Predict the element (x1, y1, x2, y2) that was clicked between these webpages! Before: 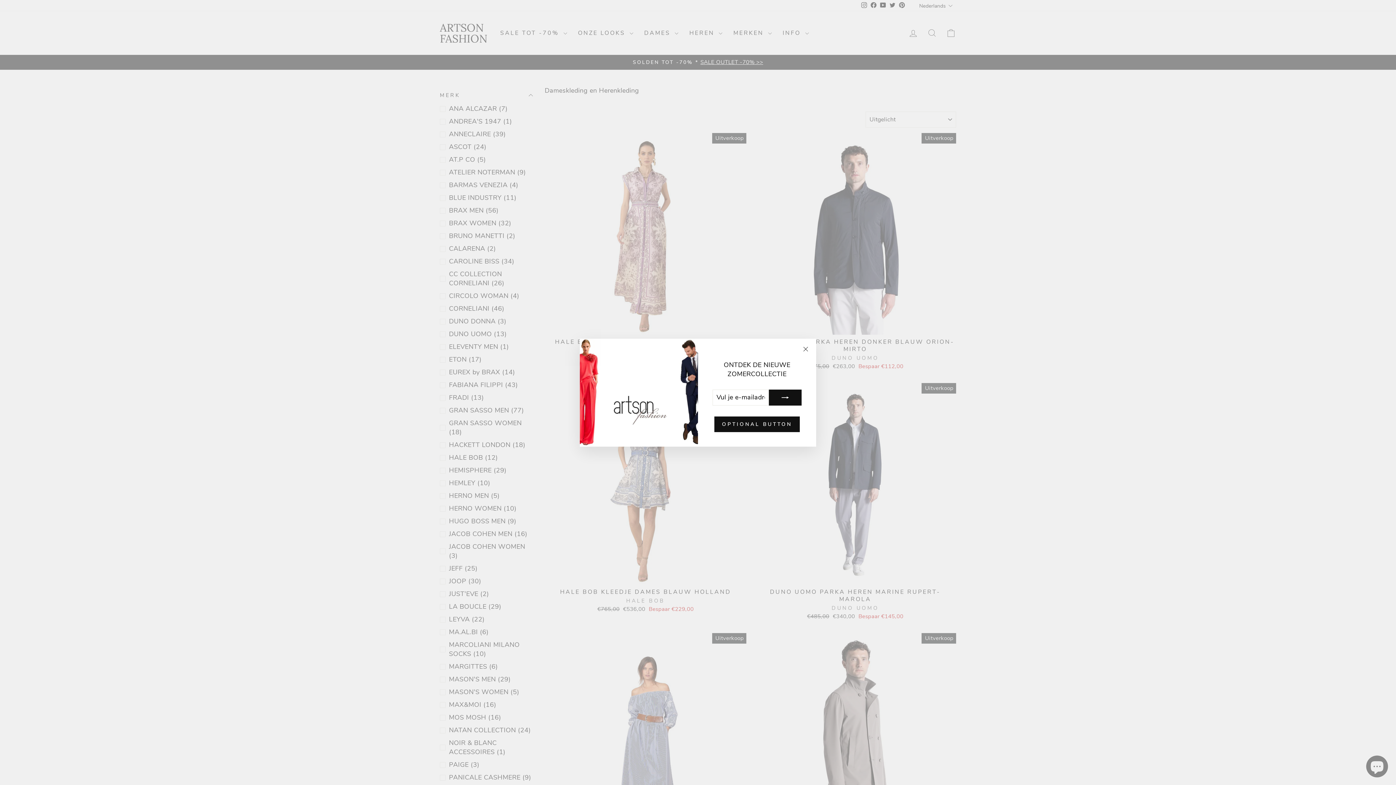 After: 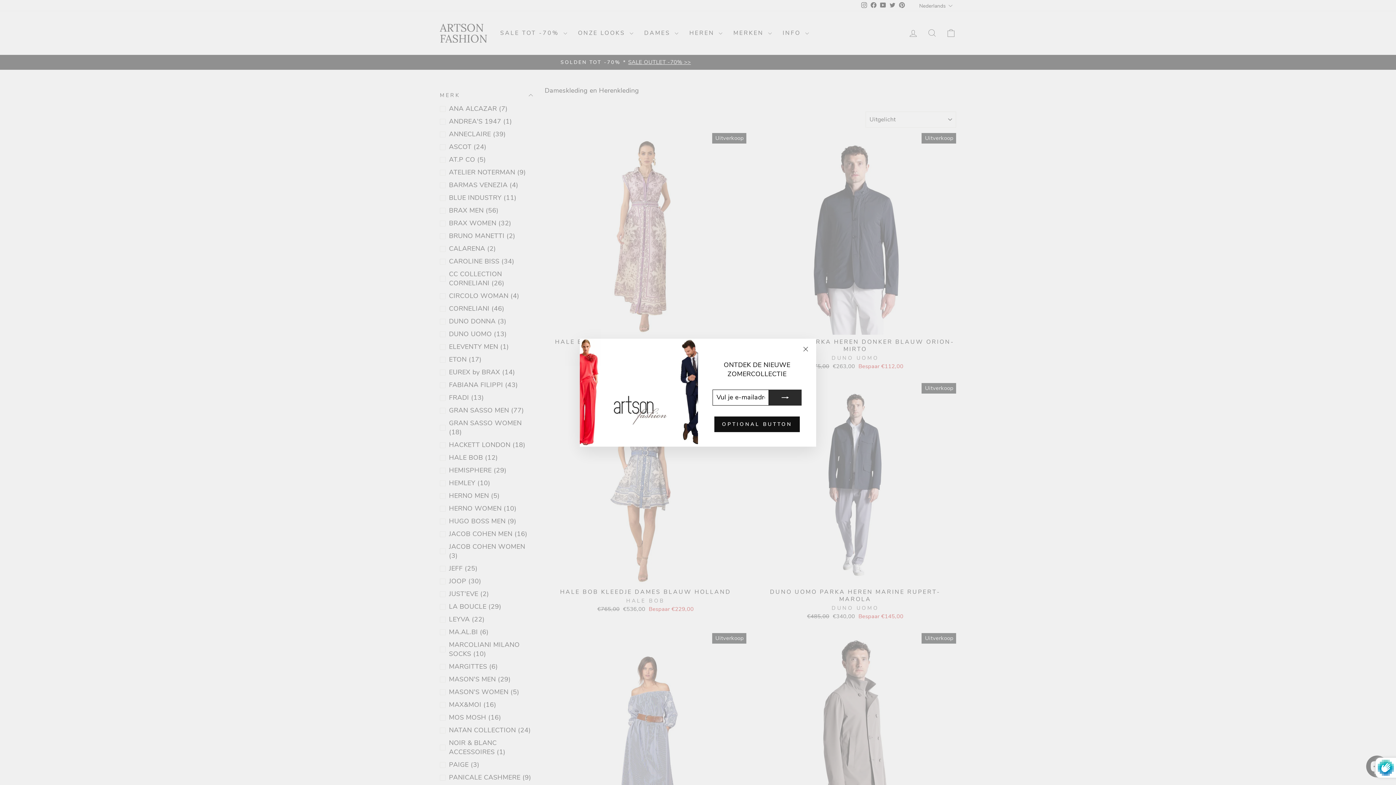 Action: bbox: (769, 389, 801, 405)